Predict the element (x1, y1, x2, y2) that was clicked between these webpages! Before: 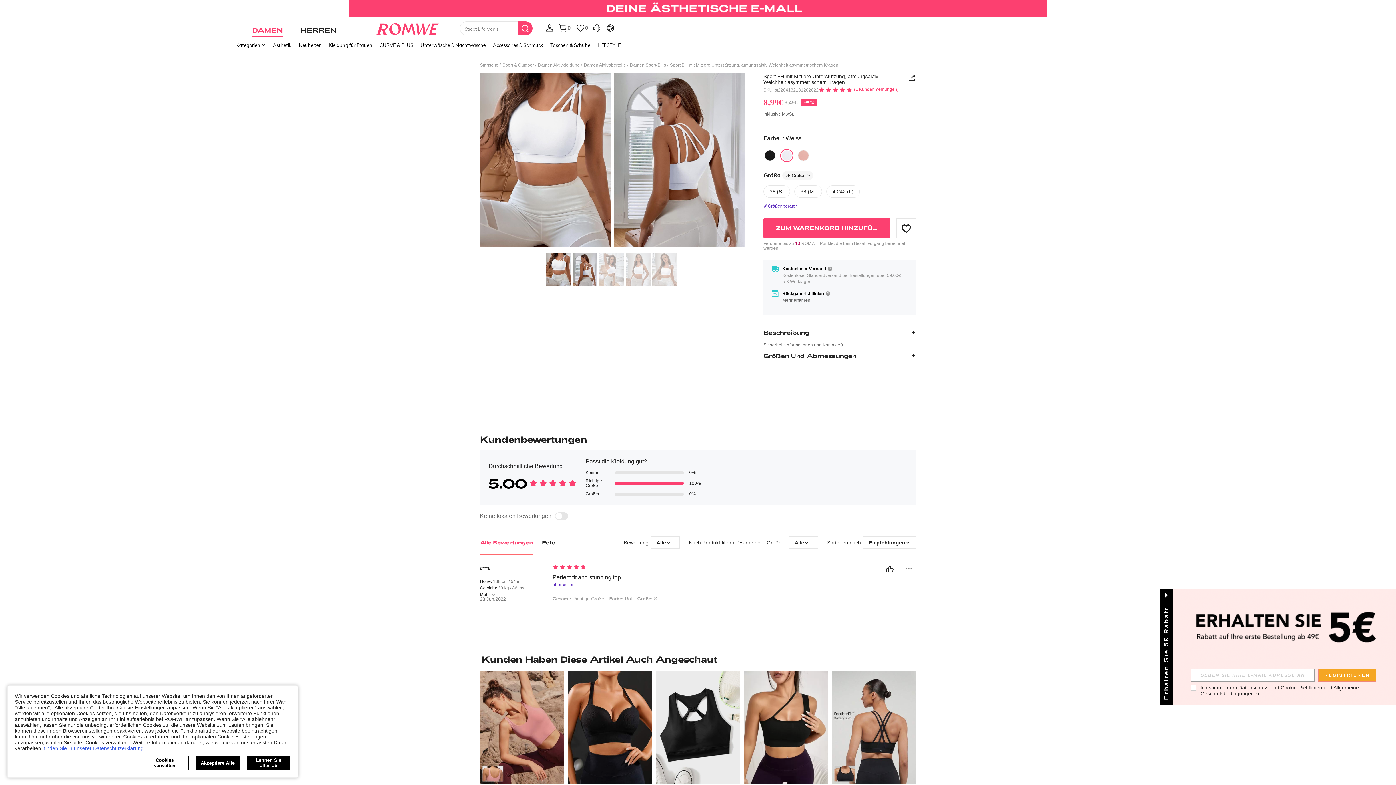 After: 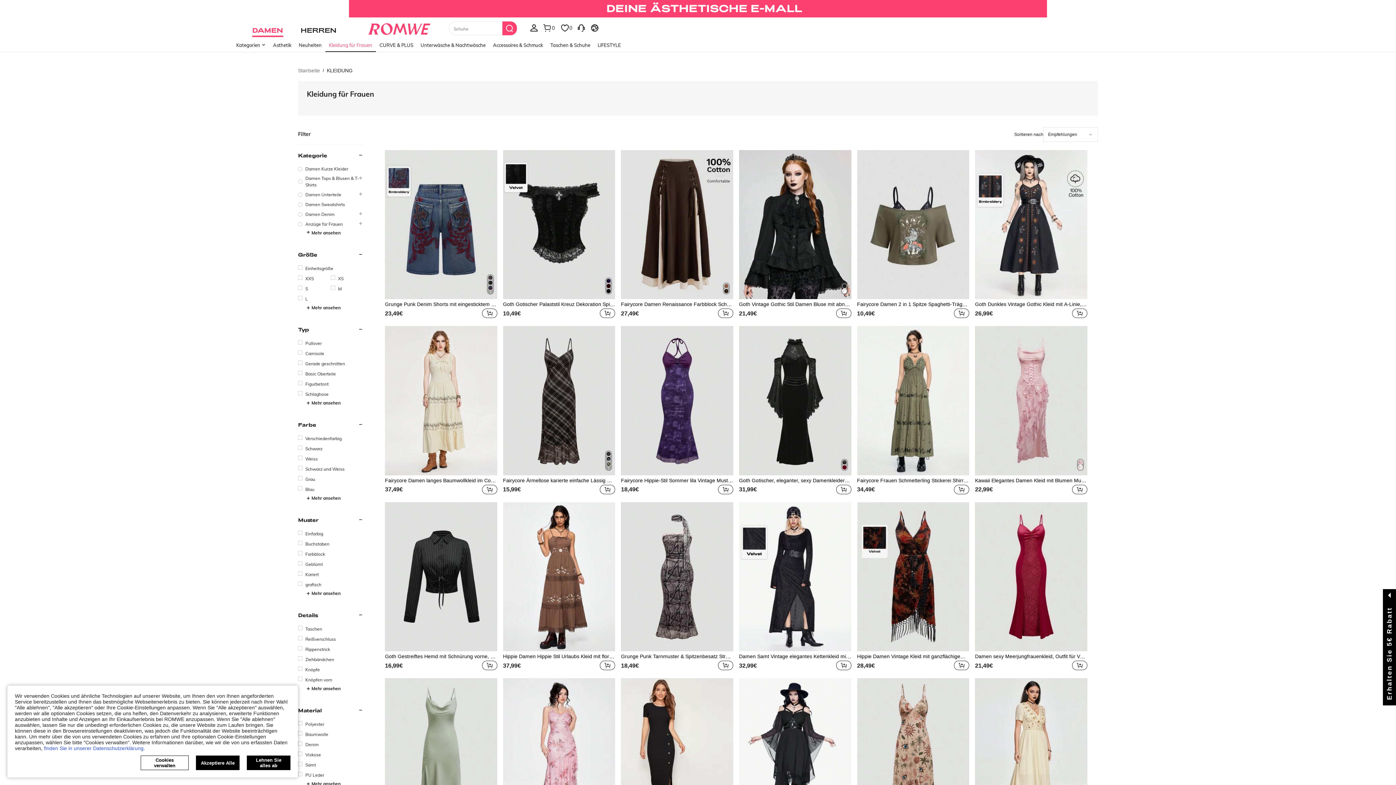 Action: bbox: (325, 37, 376, 53) label: Kleidung für Frauen